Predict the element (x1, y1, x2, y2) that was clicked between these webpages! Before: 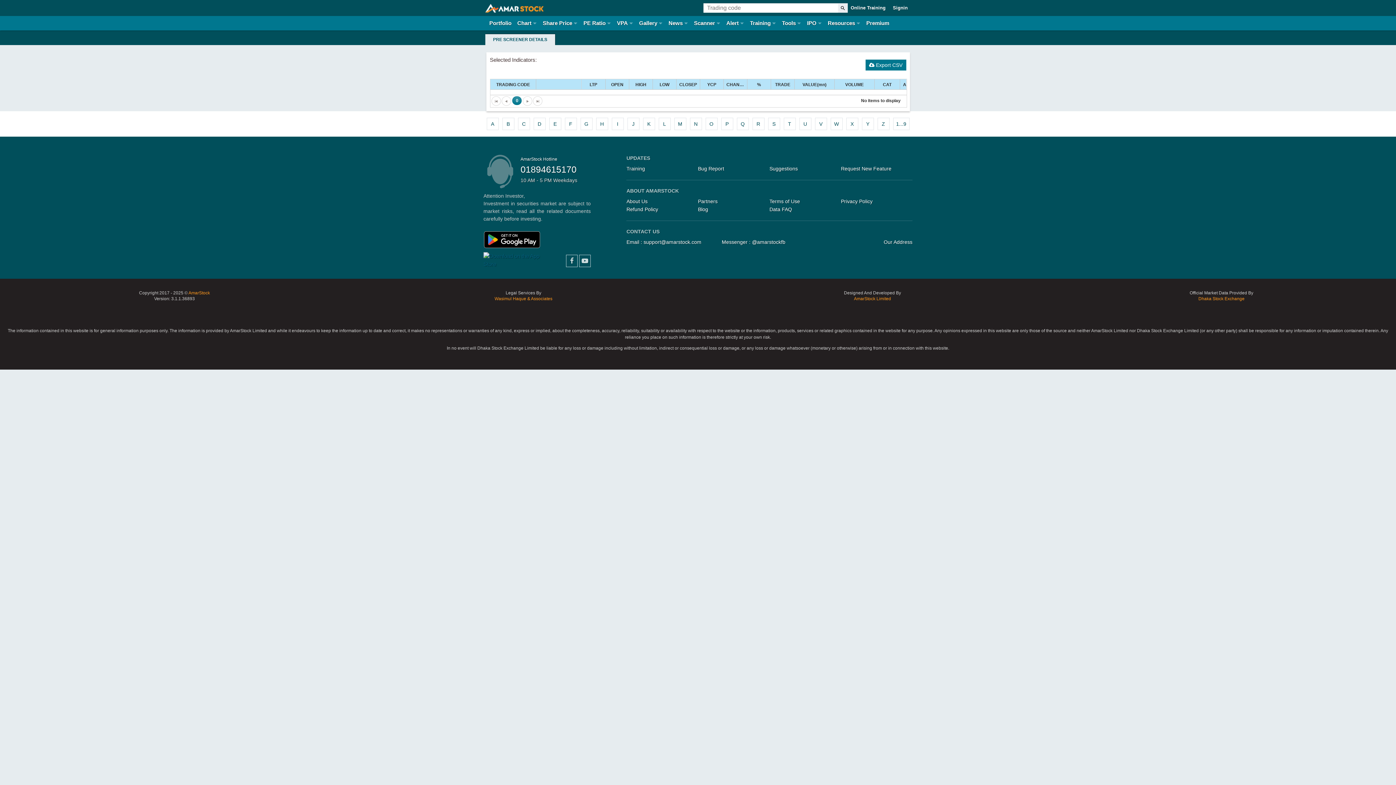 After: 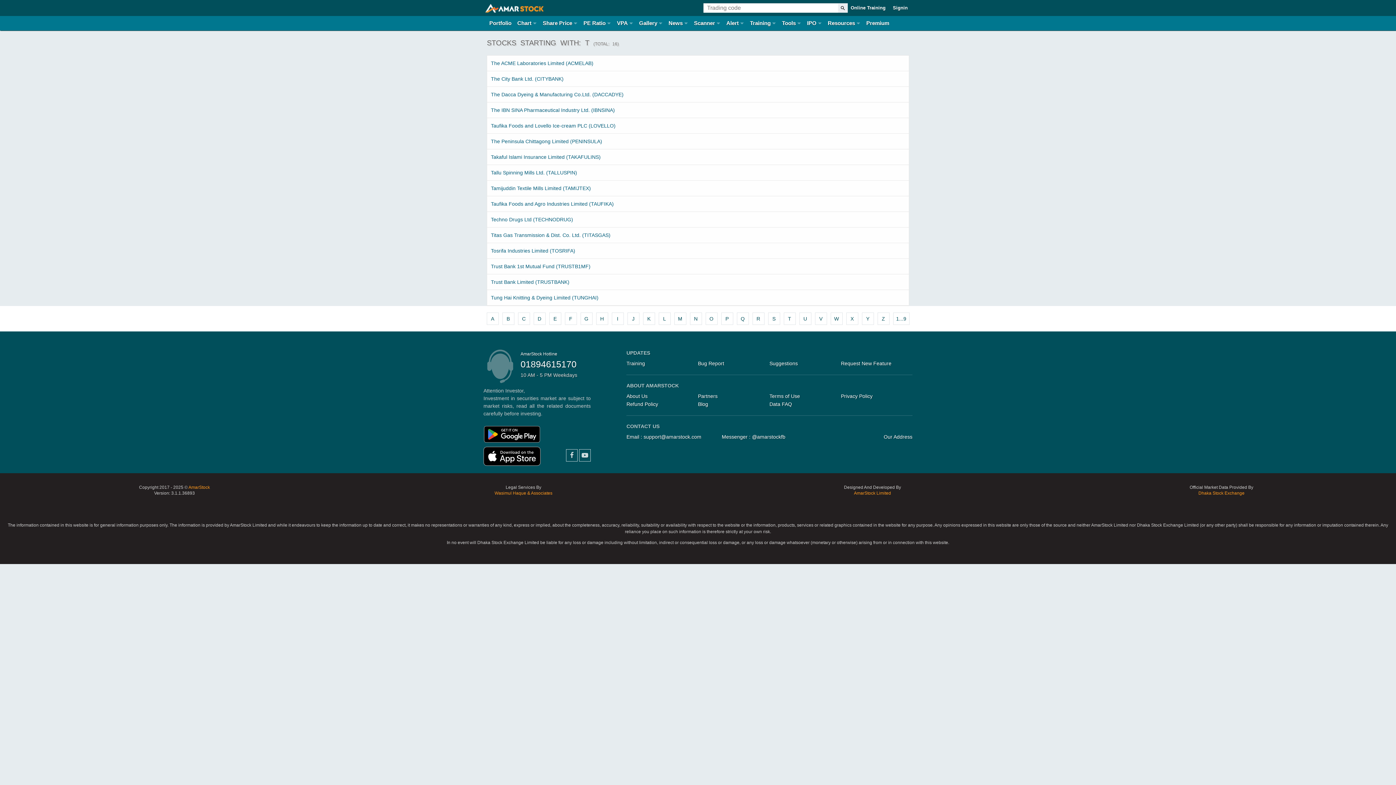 Action: bbox: (783, 117, 795, 130) label: T